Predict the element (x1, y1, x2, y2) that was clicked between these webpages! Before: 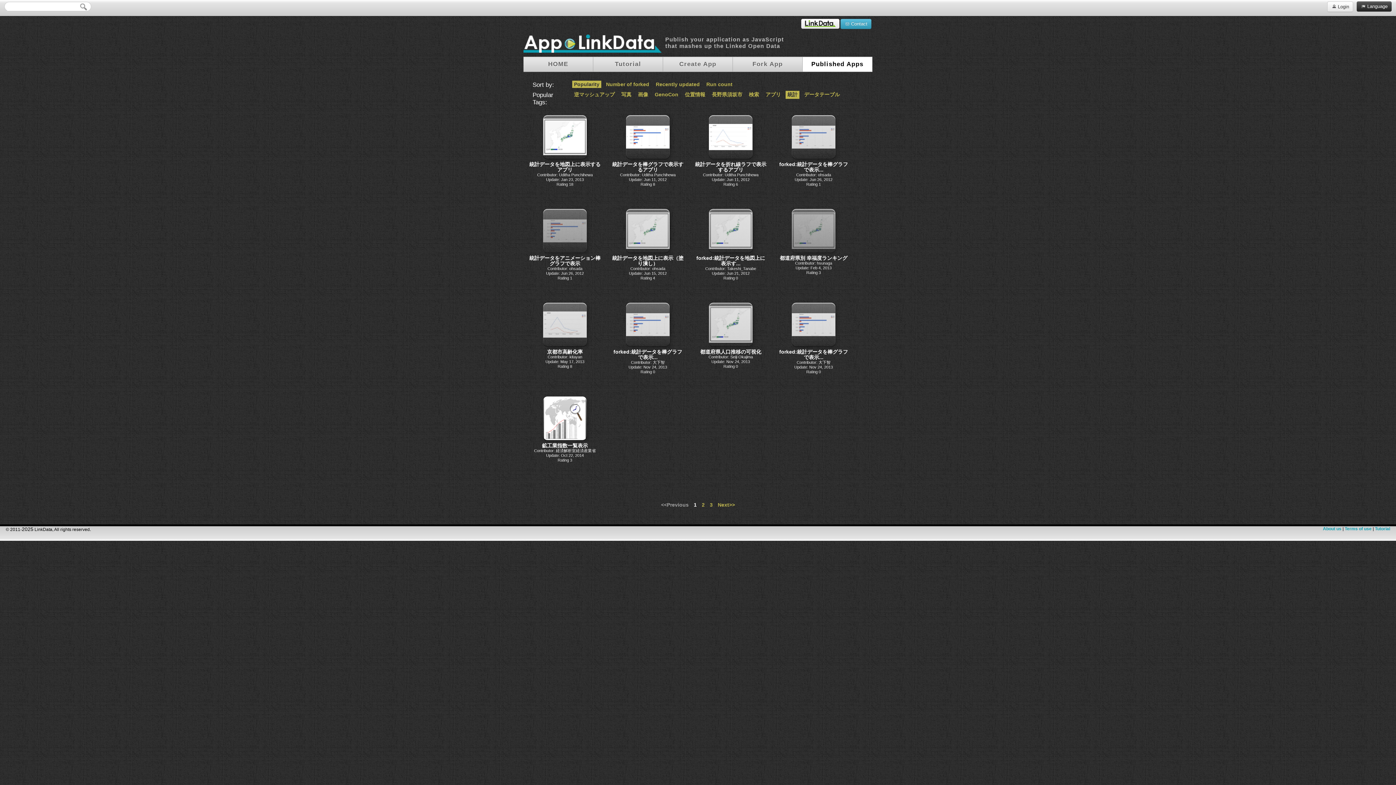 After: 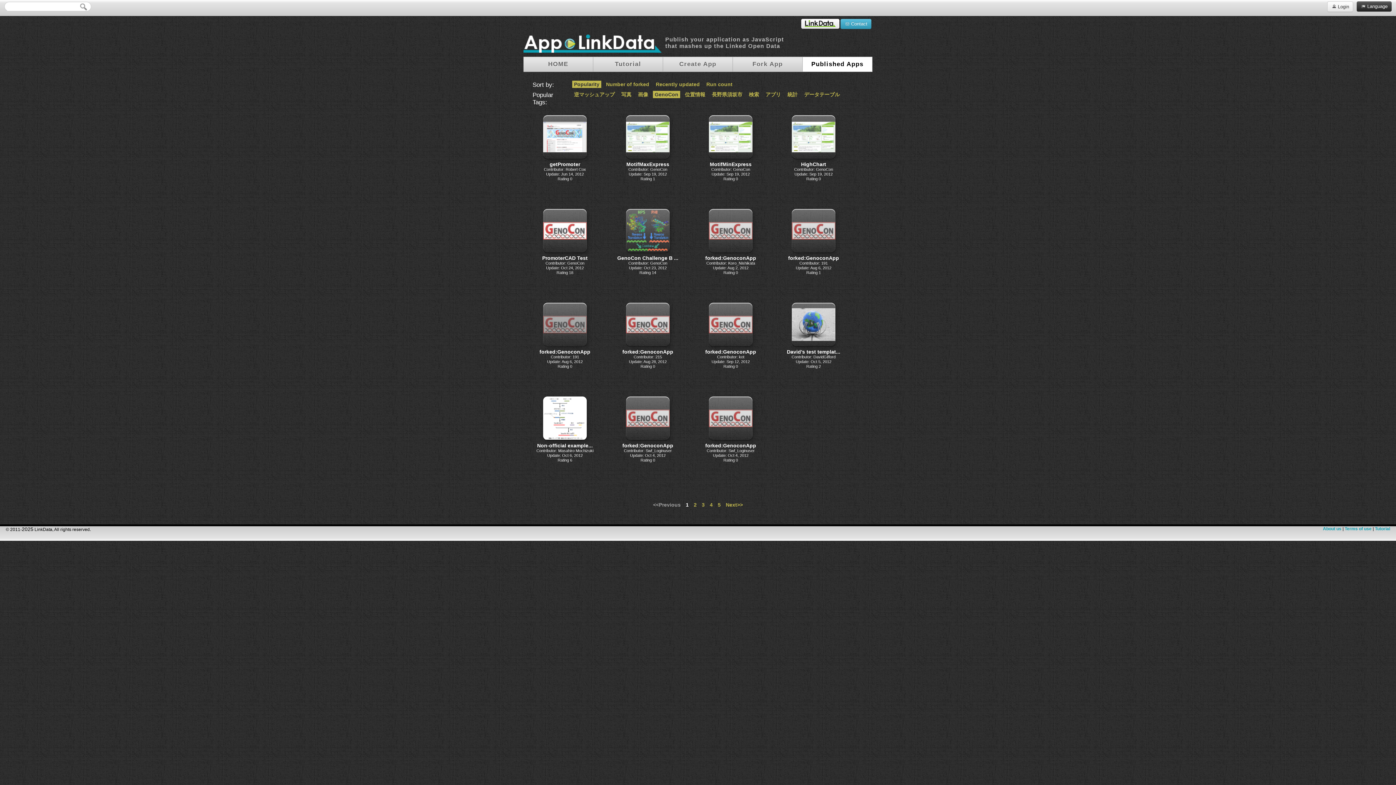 Action: bbox: (653, 90, 680, 98) label: GenoCon